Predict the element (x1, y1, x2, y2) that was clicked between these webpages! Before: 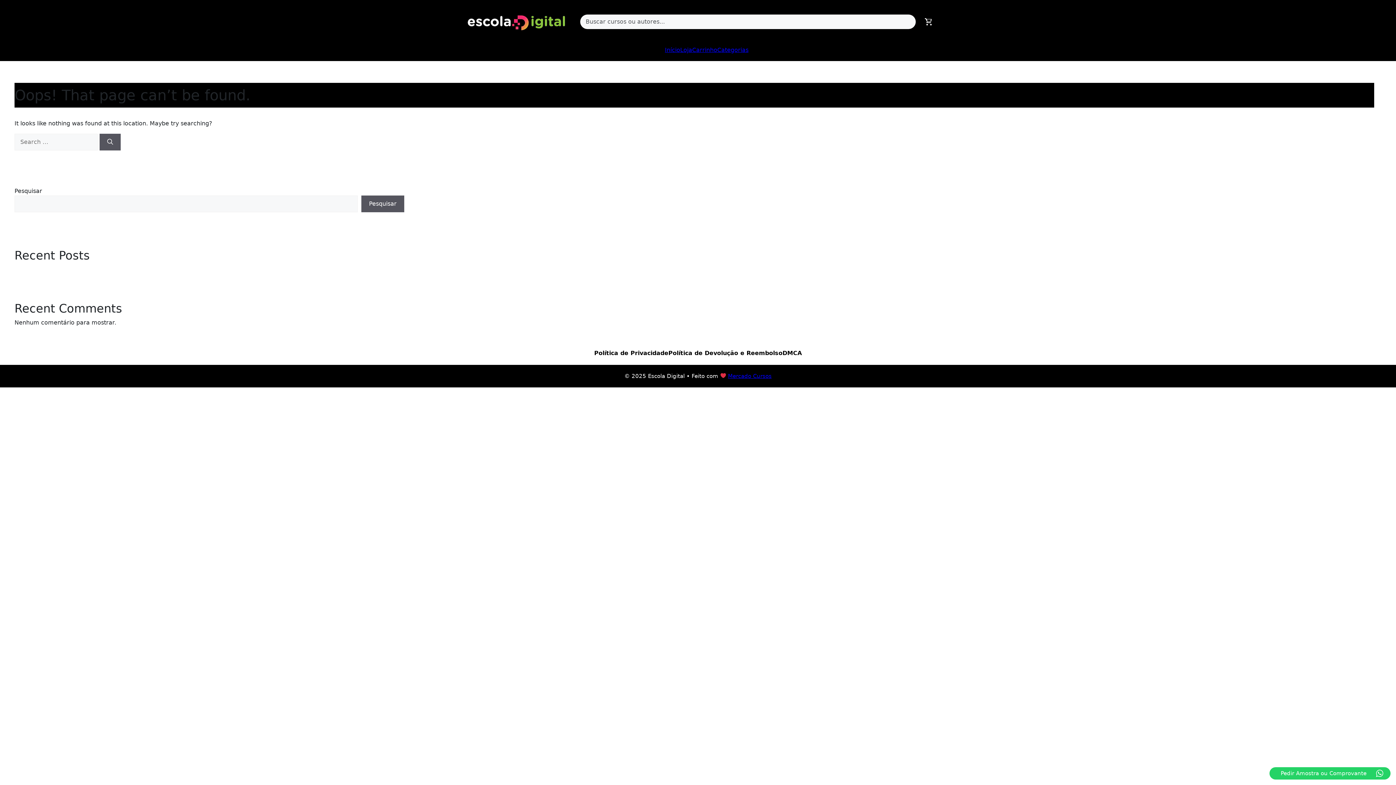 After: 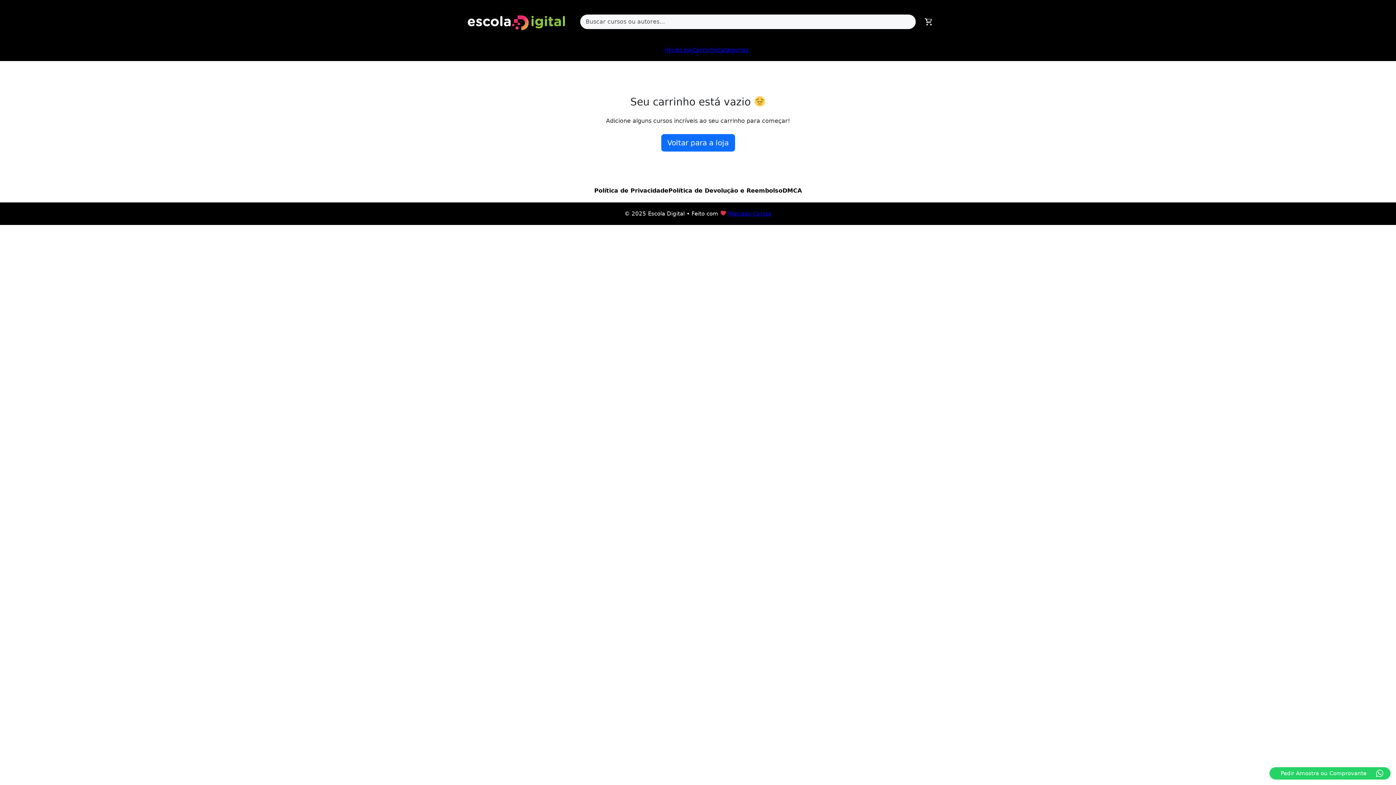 Action: label: Carrinho bbox: (692, 46, 717, 53)